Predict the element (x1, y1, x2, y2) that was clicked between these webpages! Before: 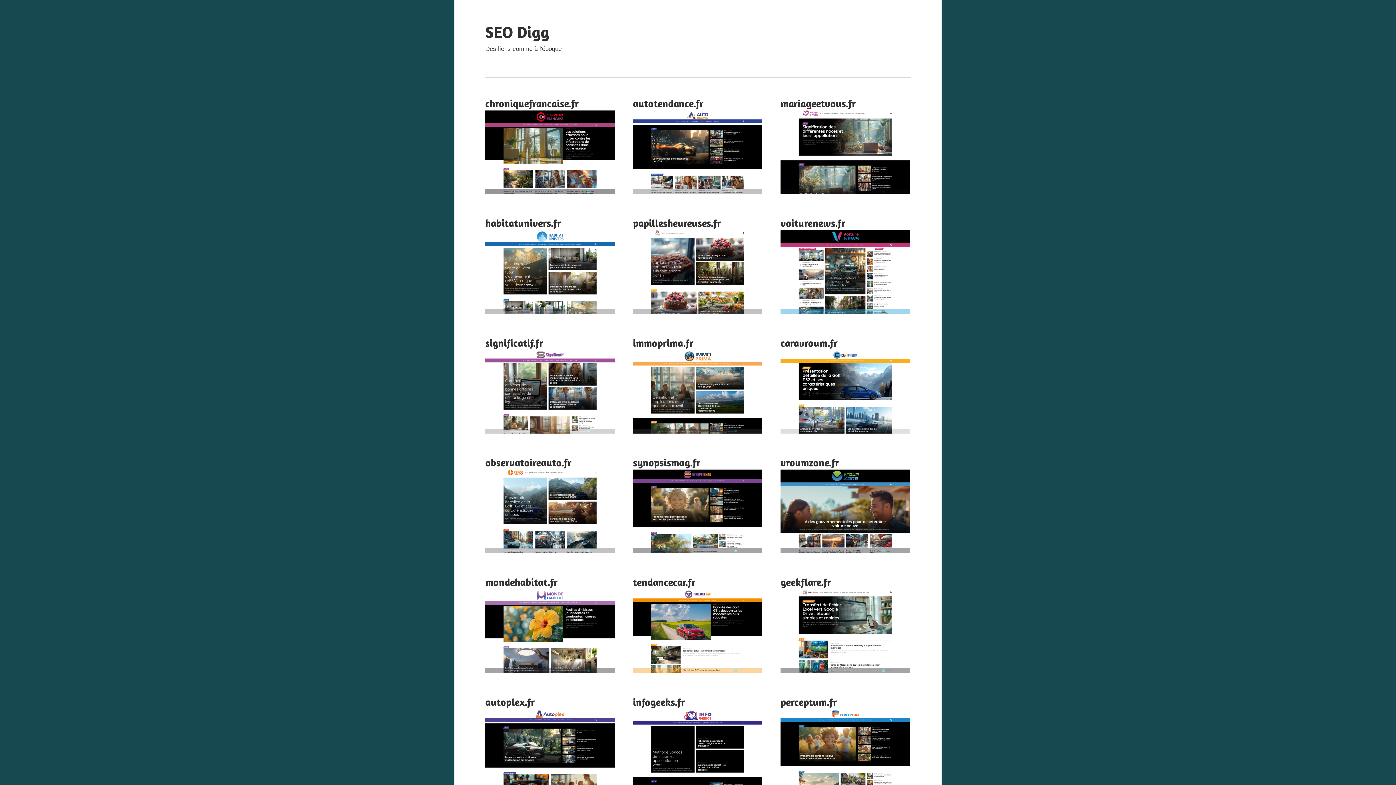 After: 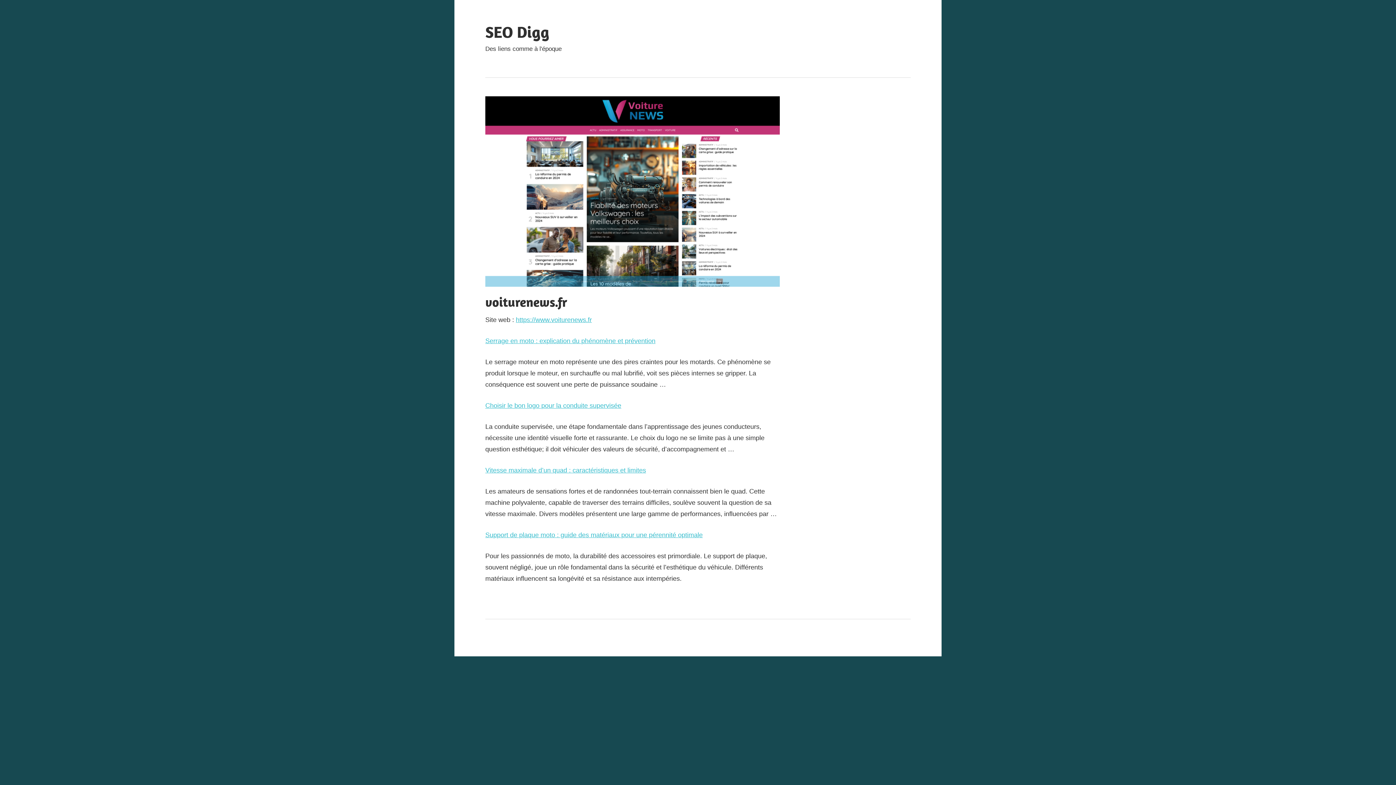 Action: bbox: (780, 216, 845, 229) label: voiturenews.fr